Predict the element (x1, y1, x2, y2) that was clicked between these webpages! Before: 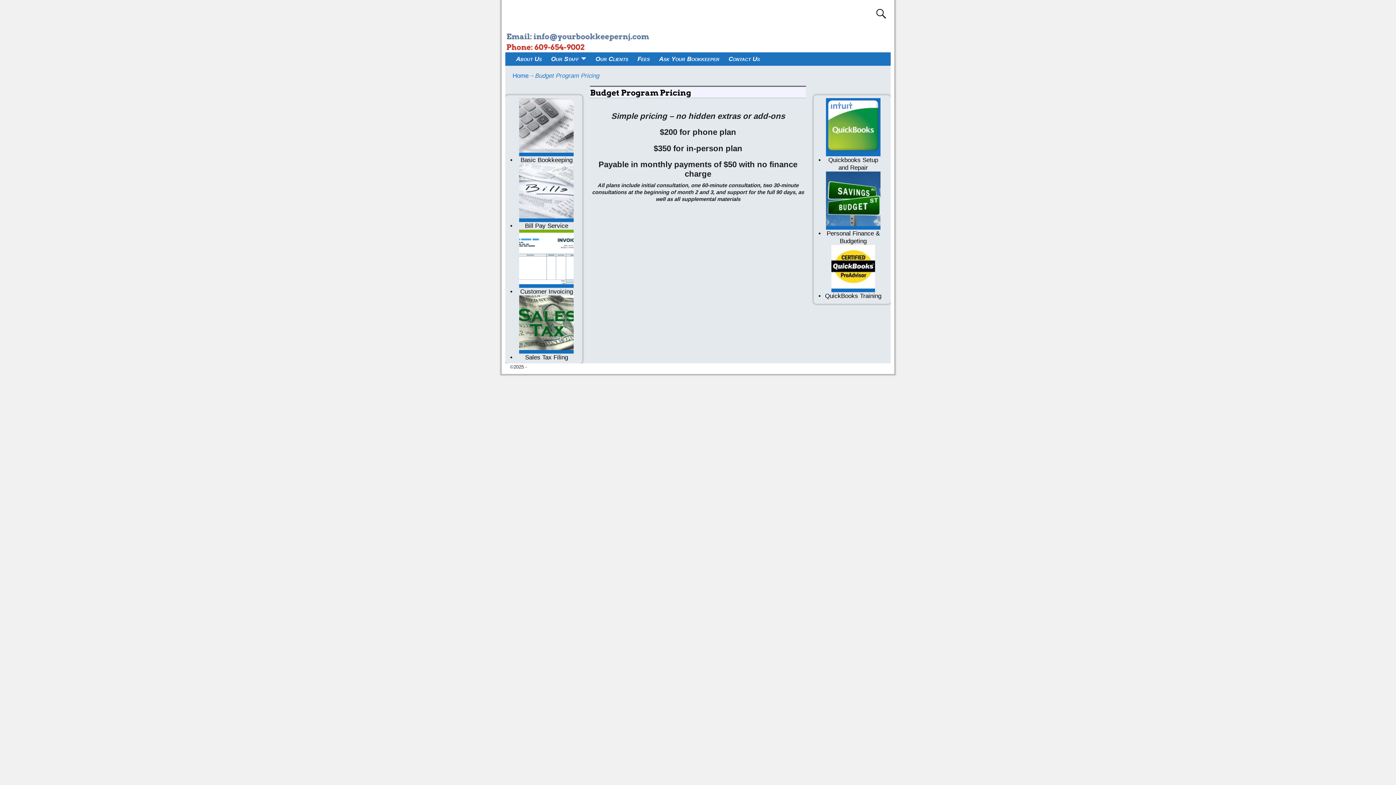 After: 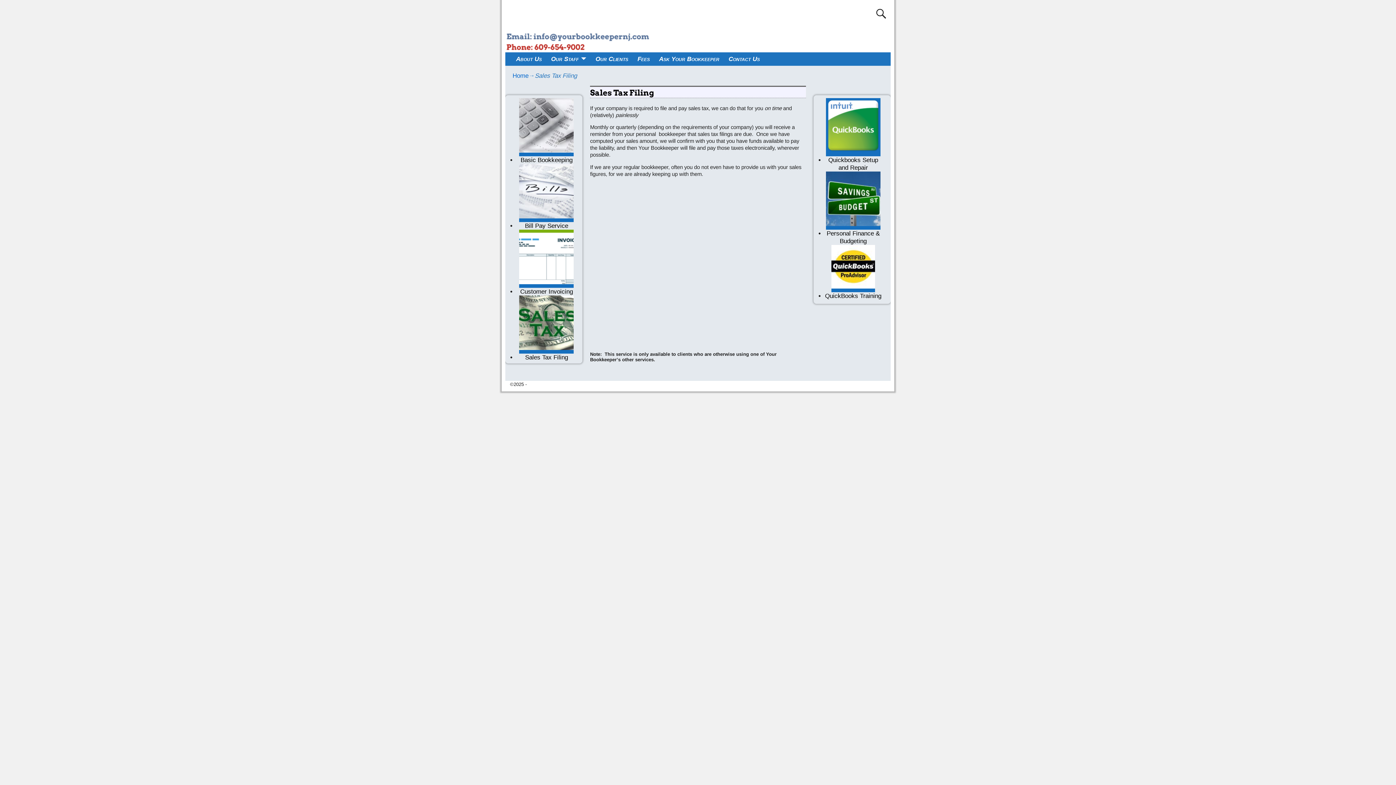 Action: label: Sales Tax Filing bbox: (516, 295, 576, 361)